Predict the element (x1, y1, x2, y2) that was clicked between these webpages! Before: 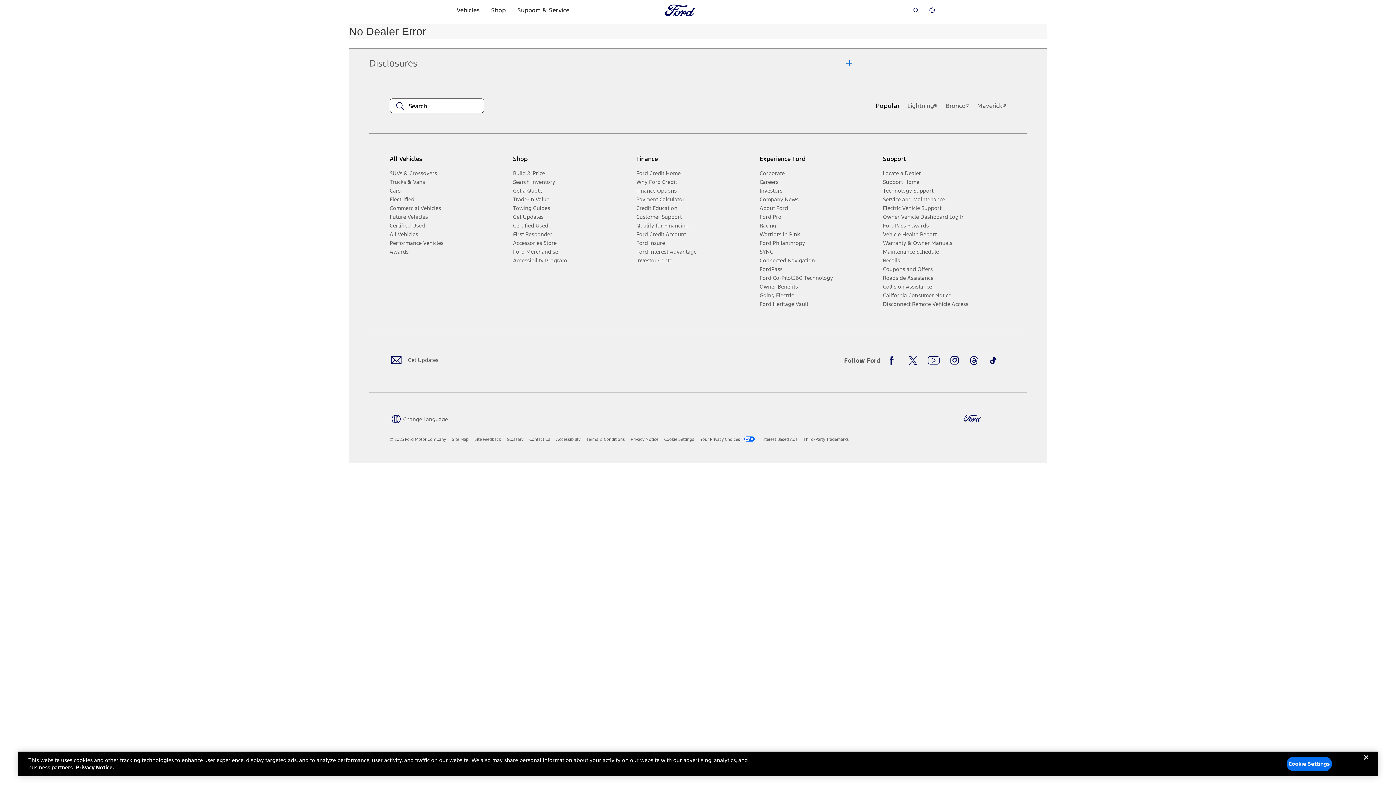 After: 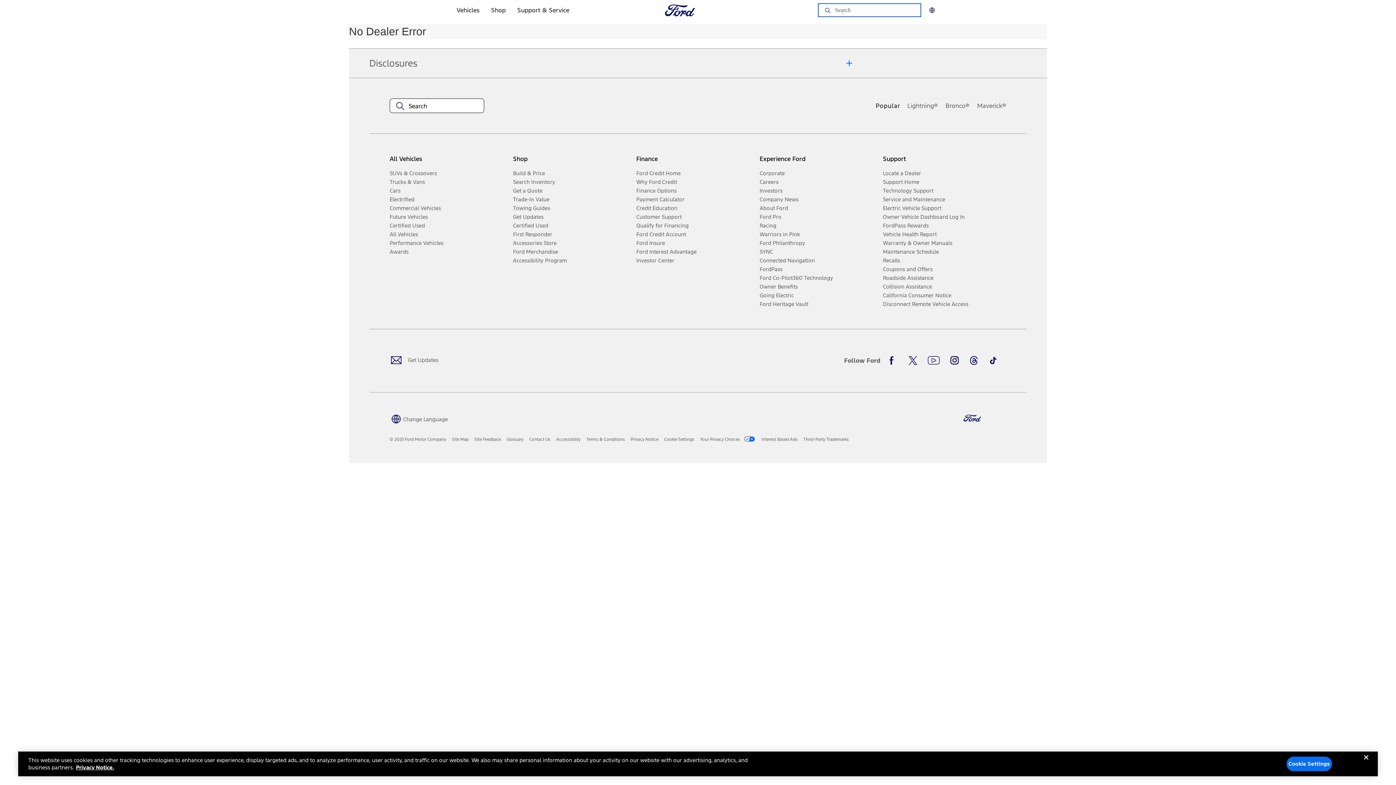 Action: label: Type your search bbox: (909, 0, 923, 20)